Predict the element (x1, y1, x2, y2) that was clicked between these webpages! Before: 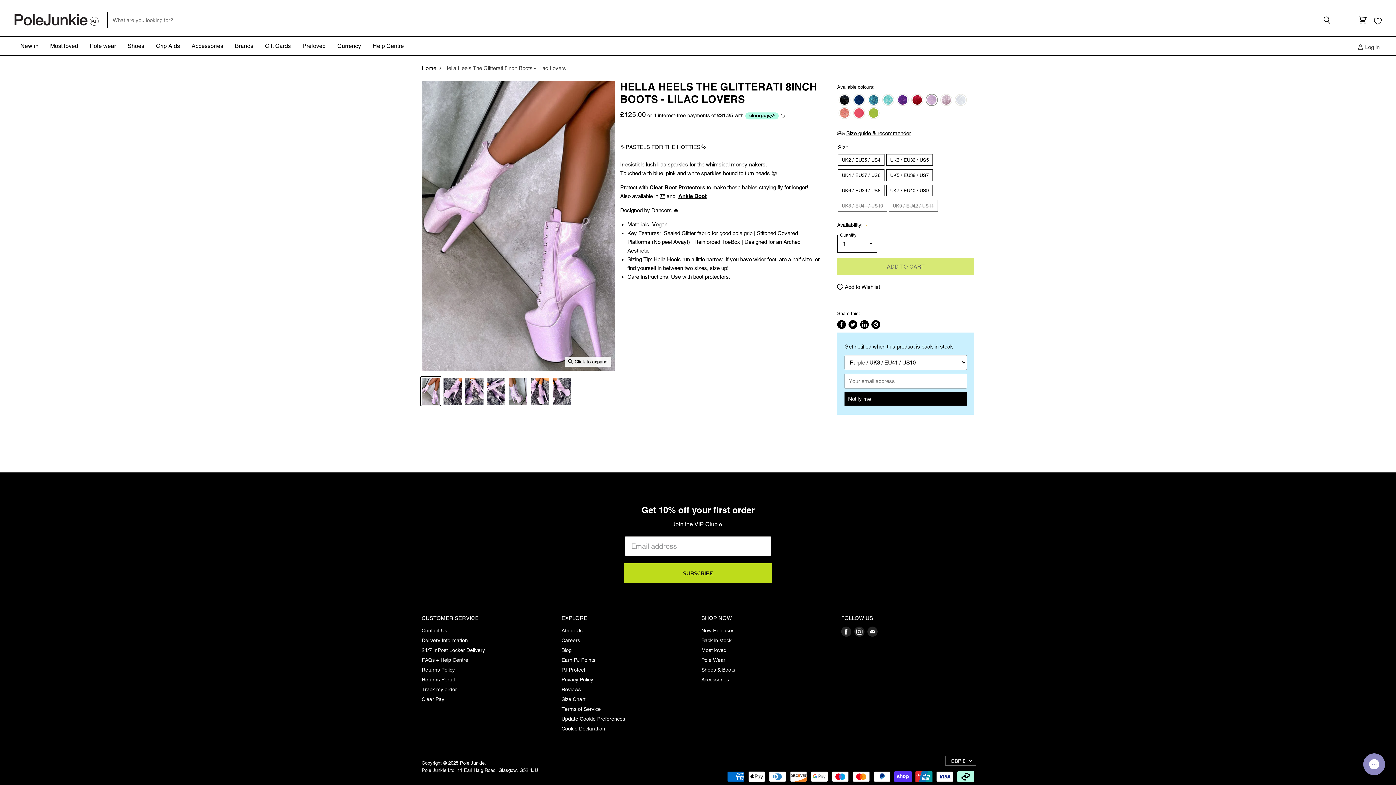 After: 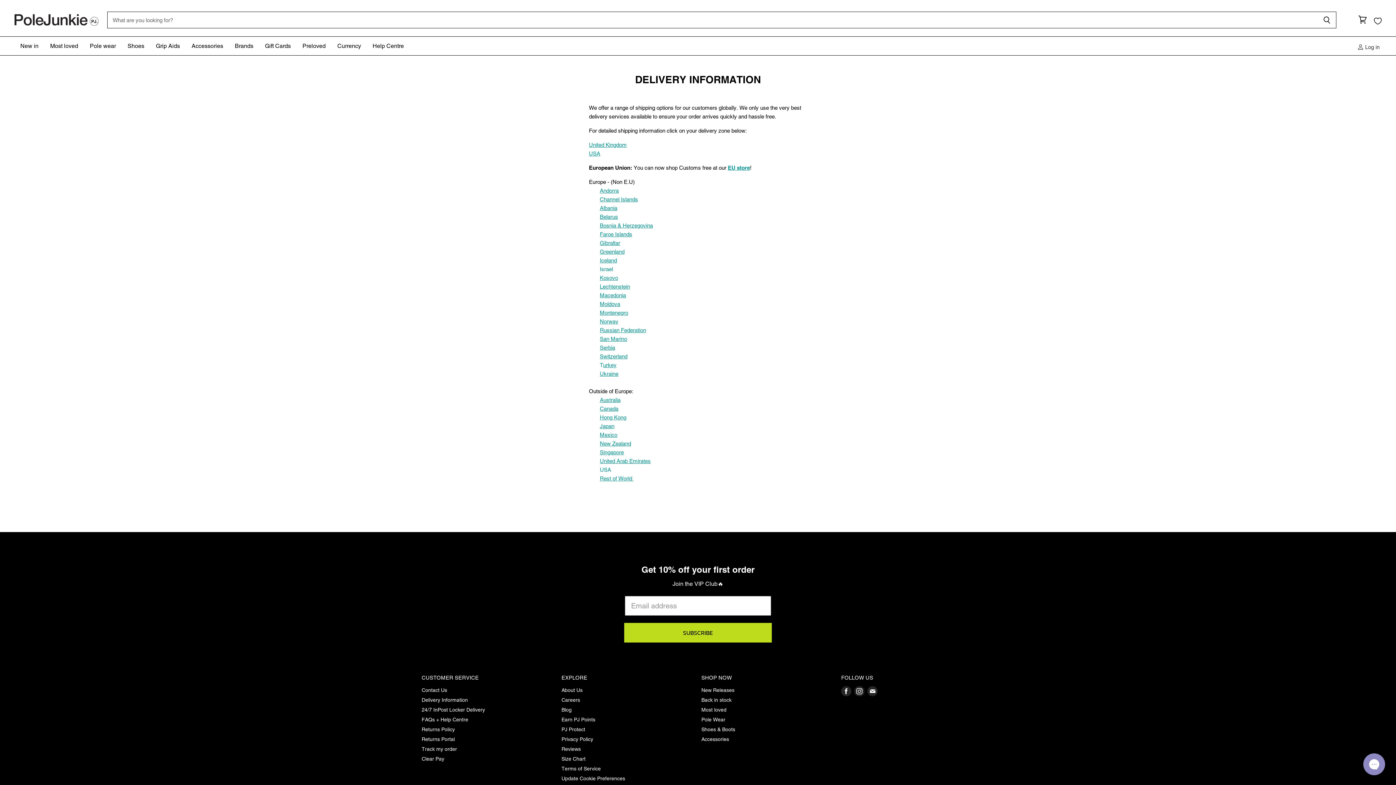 Action: label: Delivery Information bbox: (421, 637, 468, 643)